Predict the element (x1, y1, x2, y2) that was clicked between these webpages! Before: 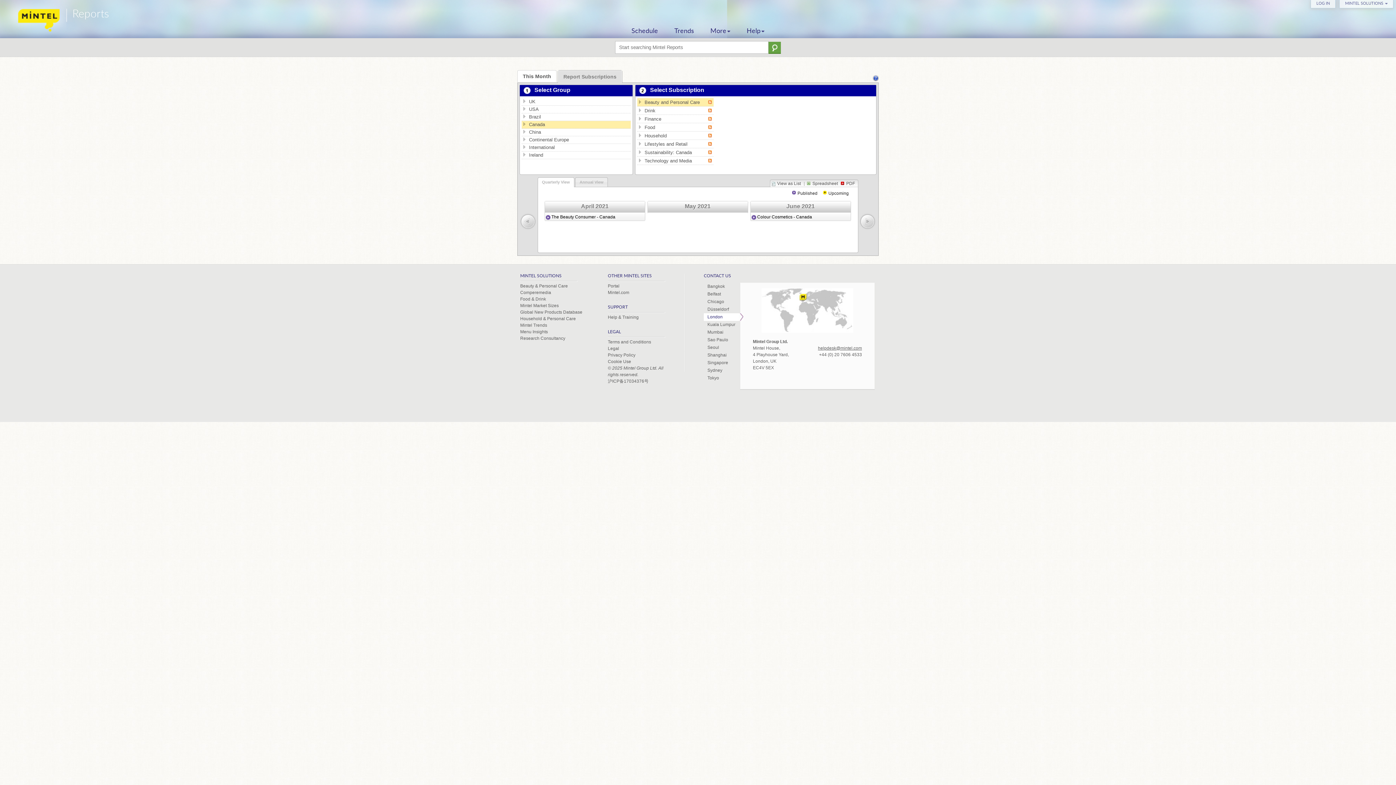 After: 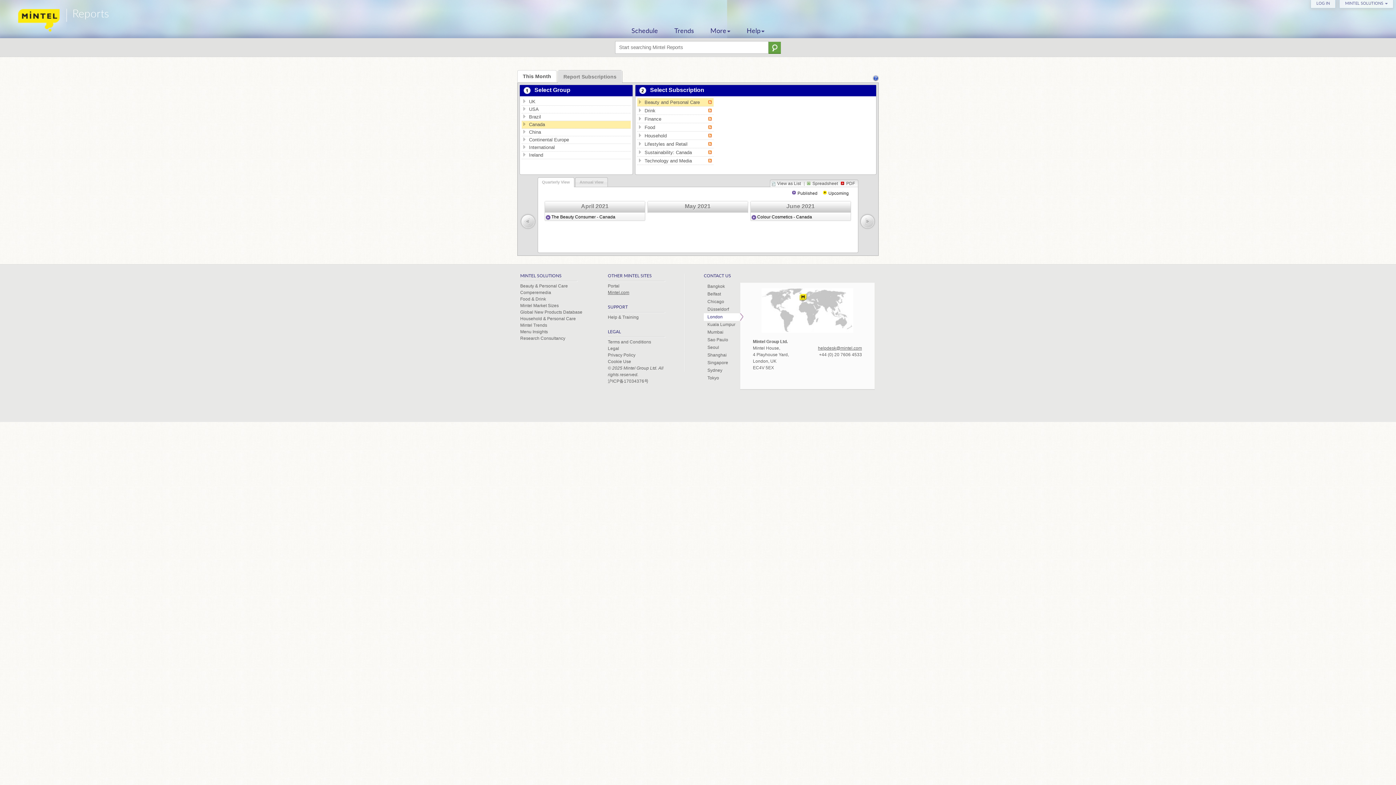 Action: bbox: (608, 290, 629, 295) label: Mintel.com